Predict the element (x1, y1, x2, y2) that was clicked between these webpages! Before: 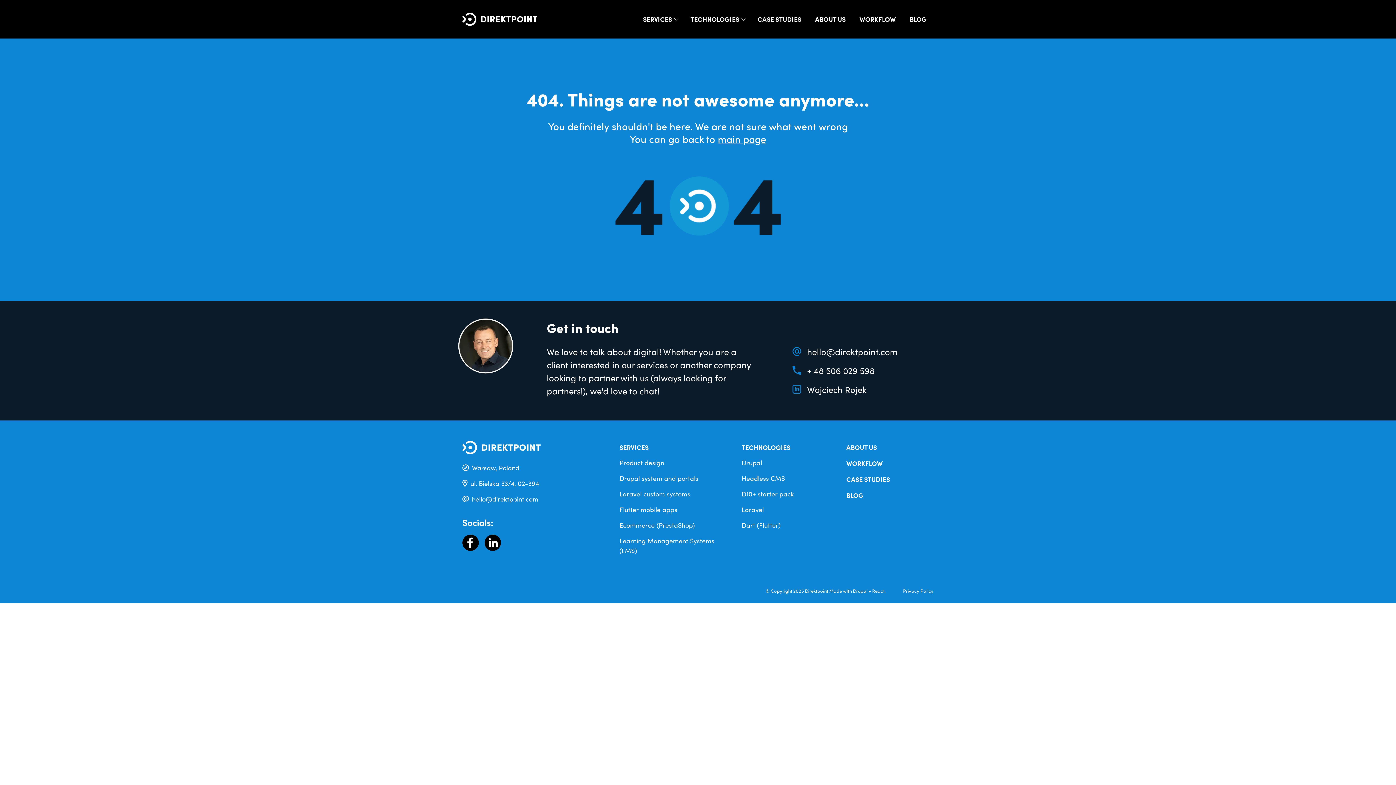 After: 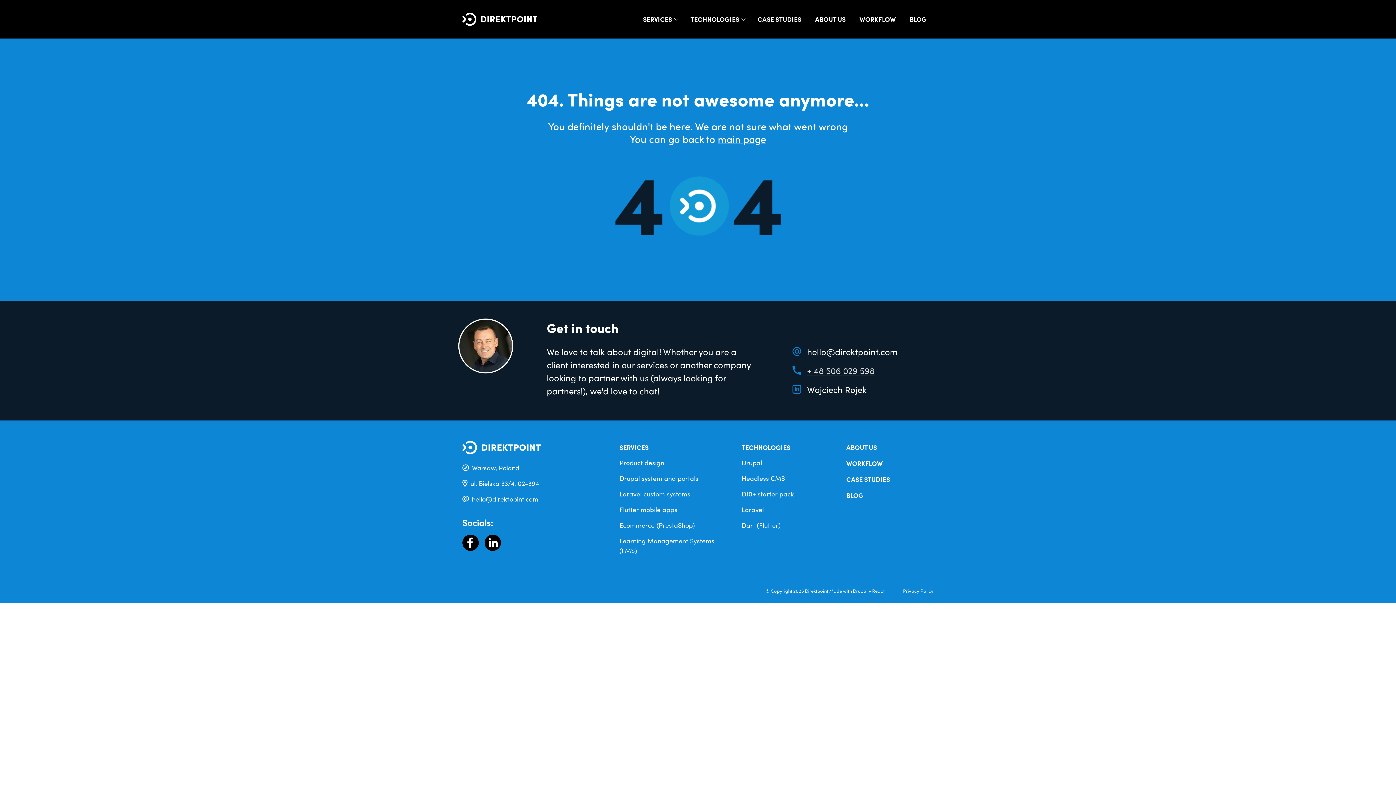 Action: bbox: (807, 364, 874, 376) label: + 48 506 029 598